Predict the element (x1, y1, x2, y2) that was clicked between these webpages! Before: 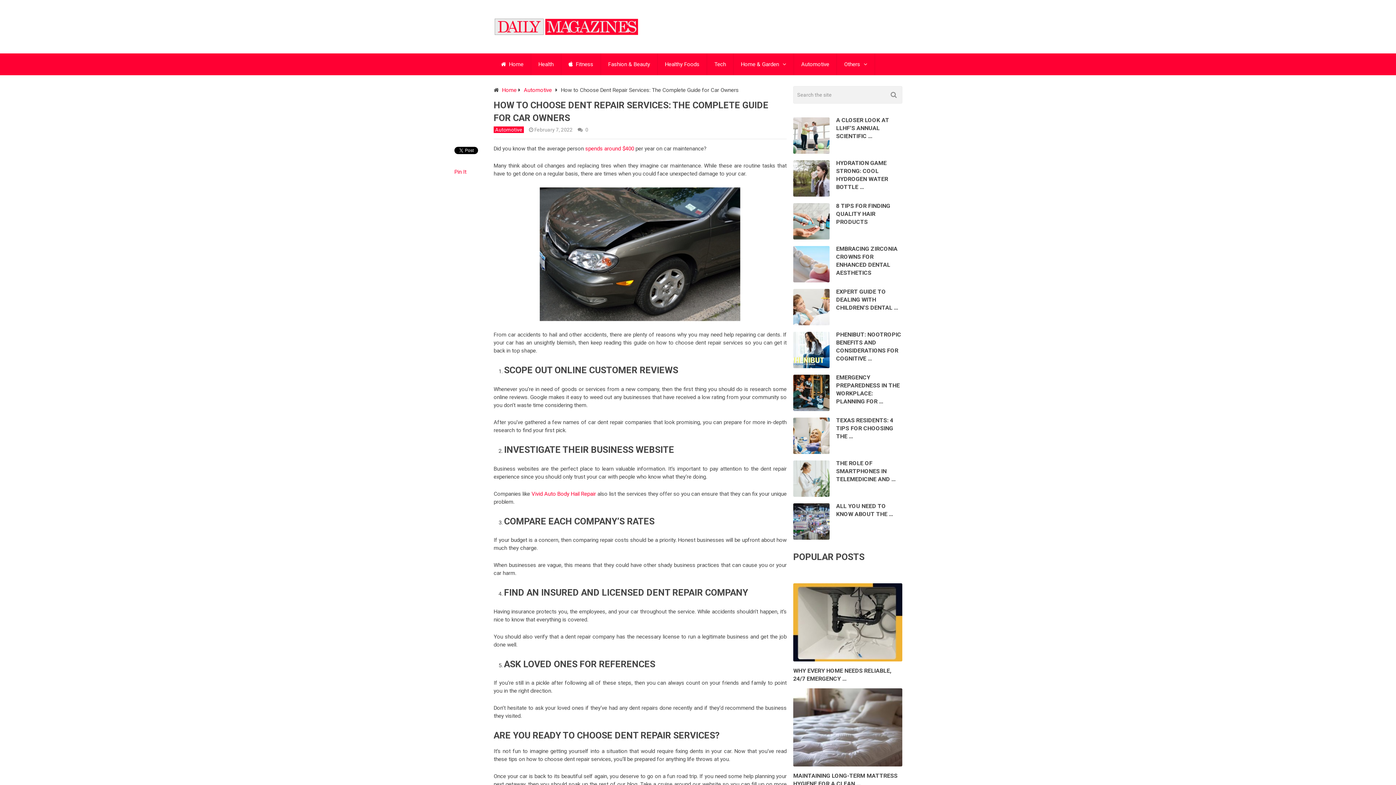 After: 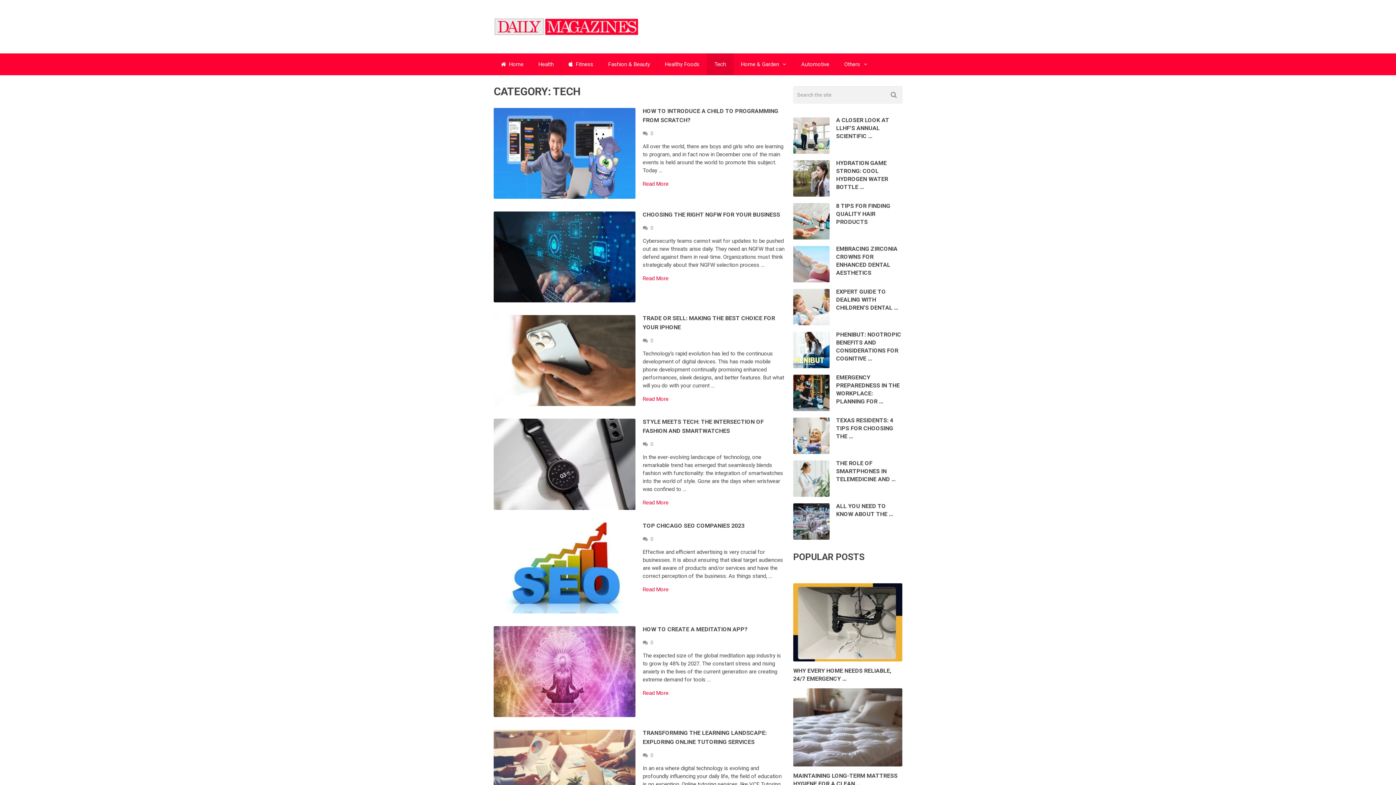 Action: label: Tech bbox: (707, 53, 733, 75)